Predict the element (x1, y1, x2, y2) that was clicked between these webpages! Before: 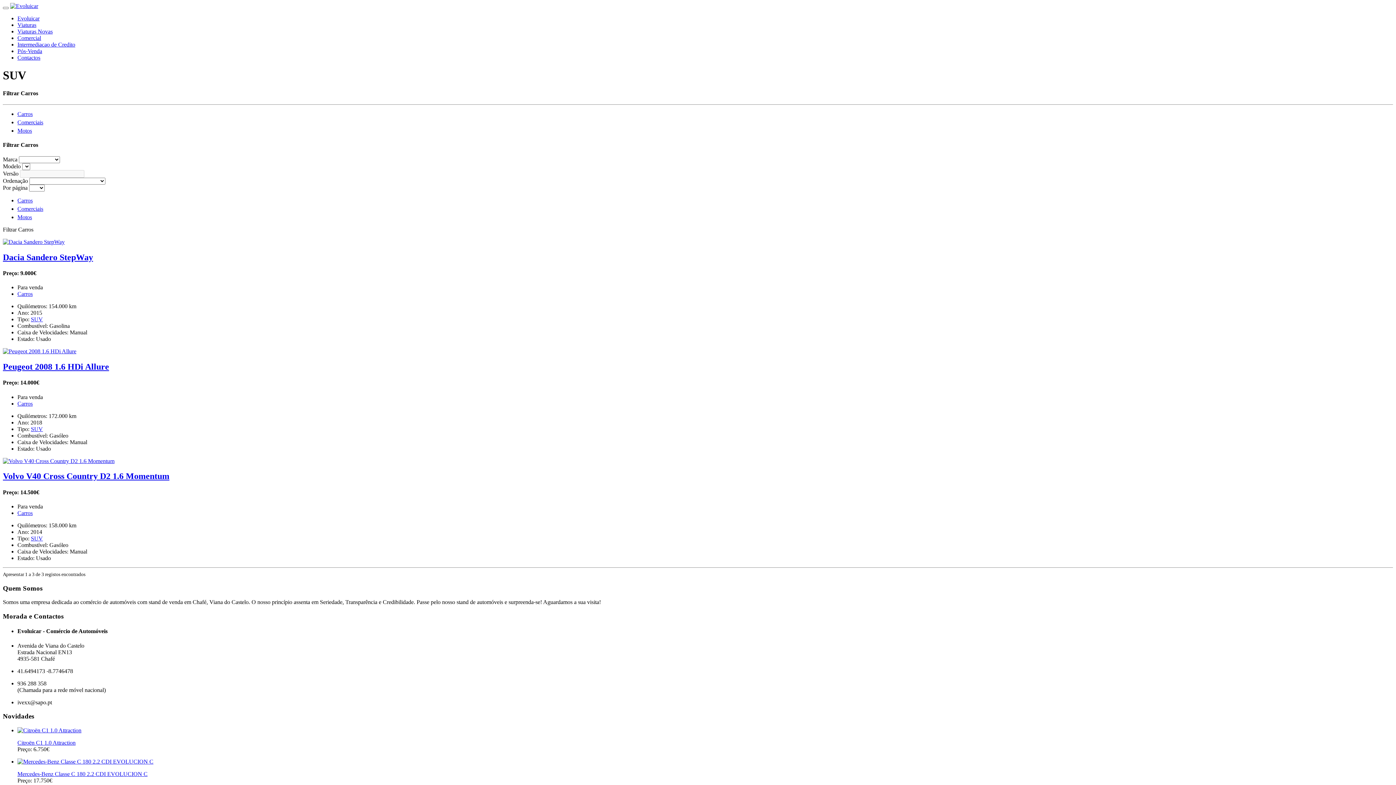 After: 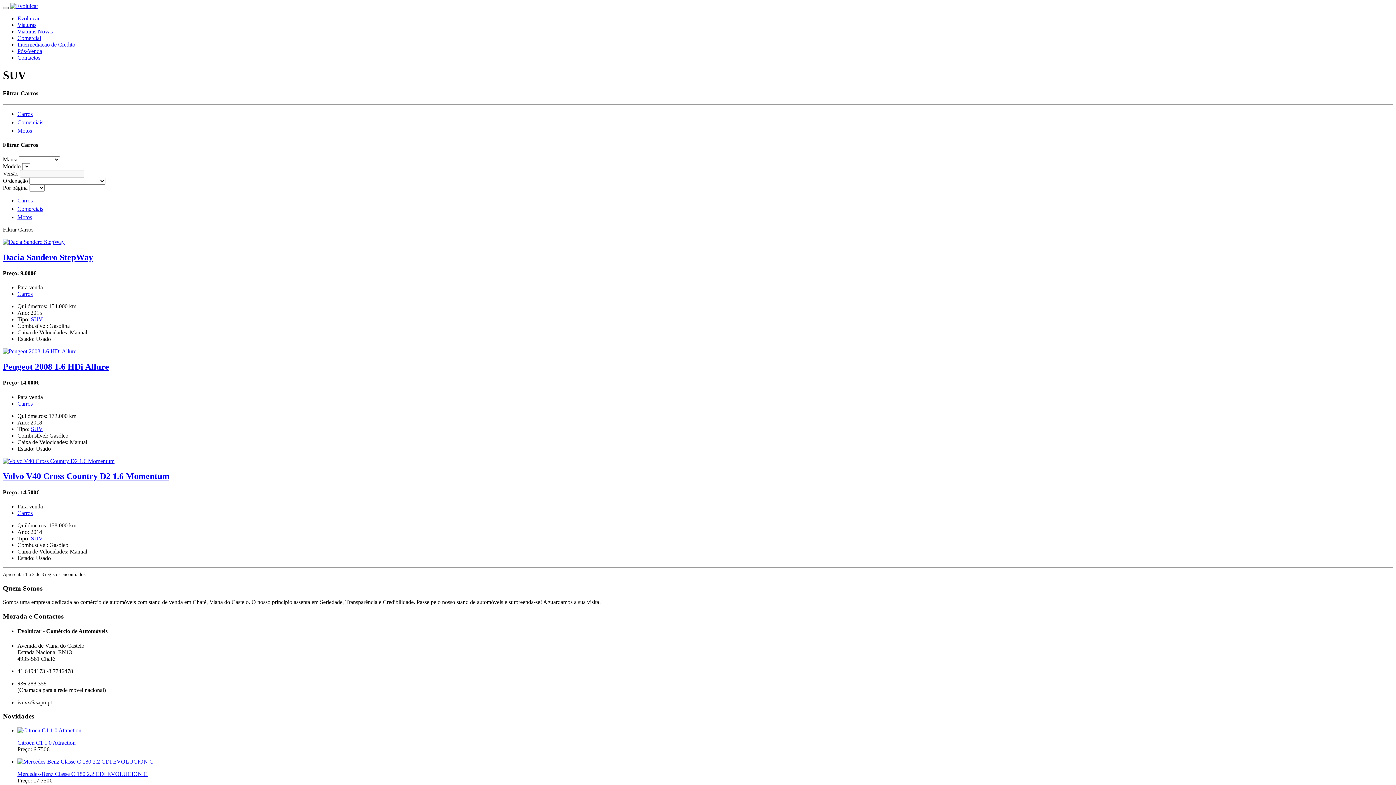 Action: bbox: (2, 6, 8, 9)